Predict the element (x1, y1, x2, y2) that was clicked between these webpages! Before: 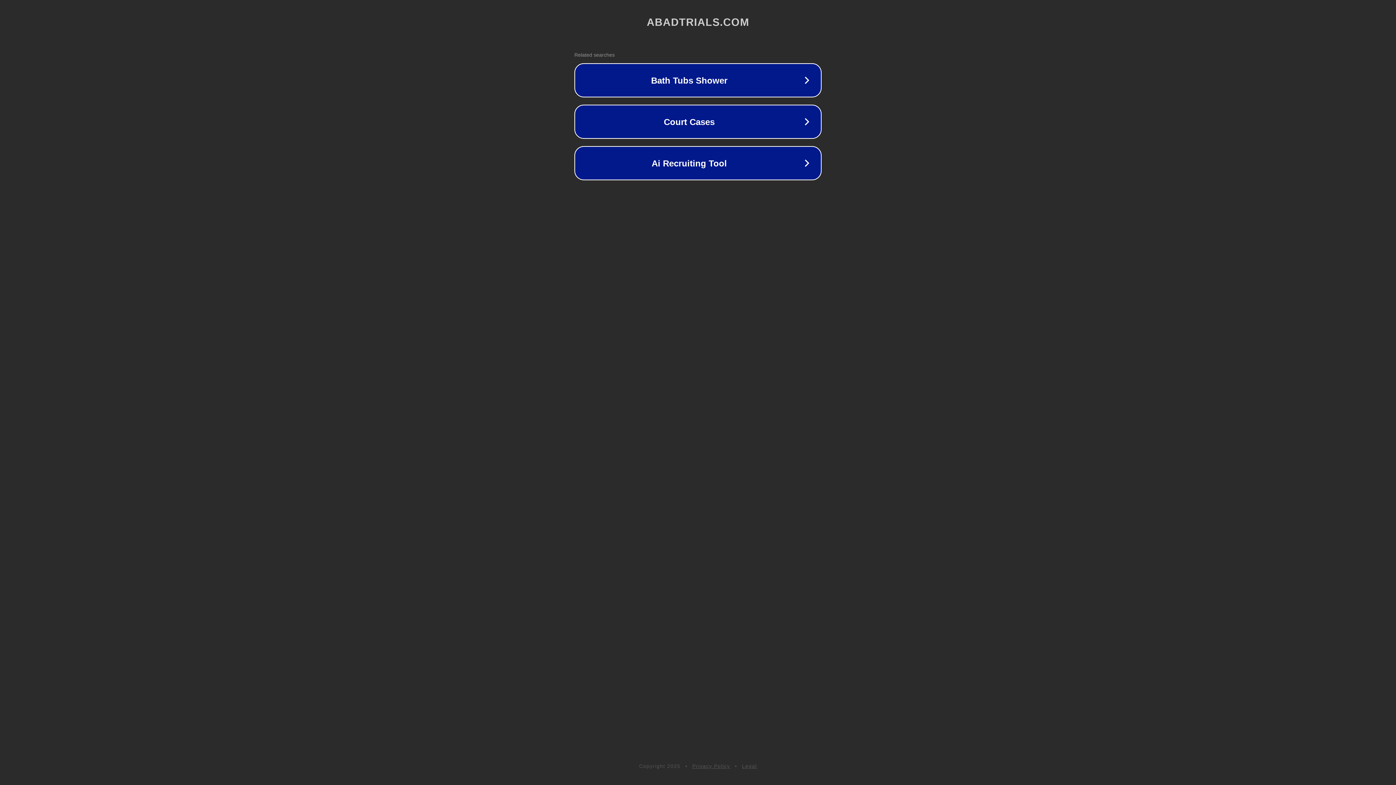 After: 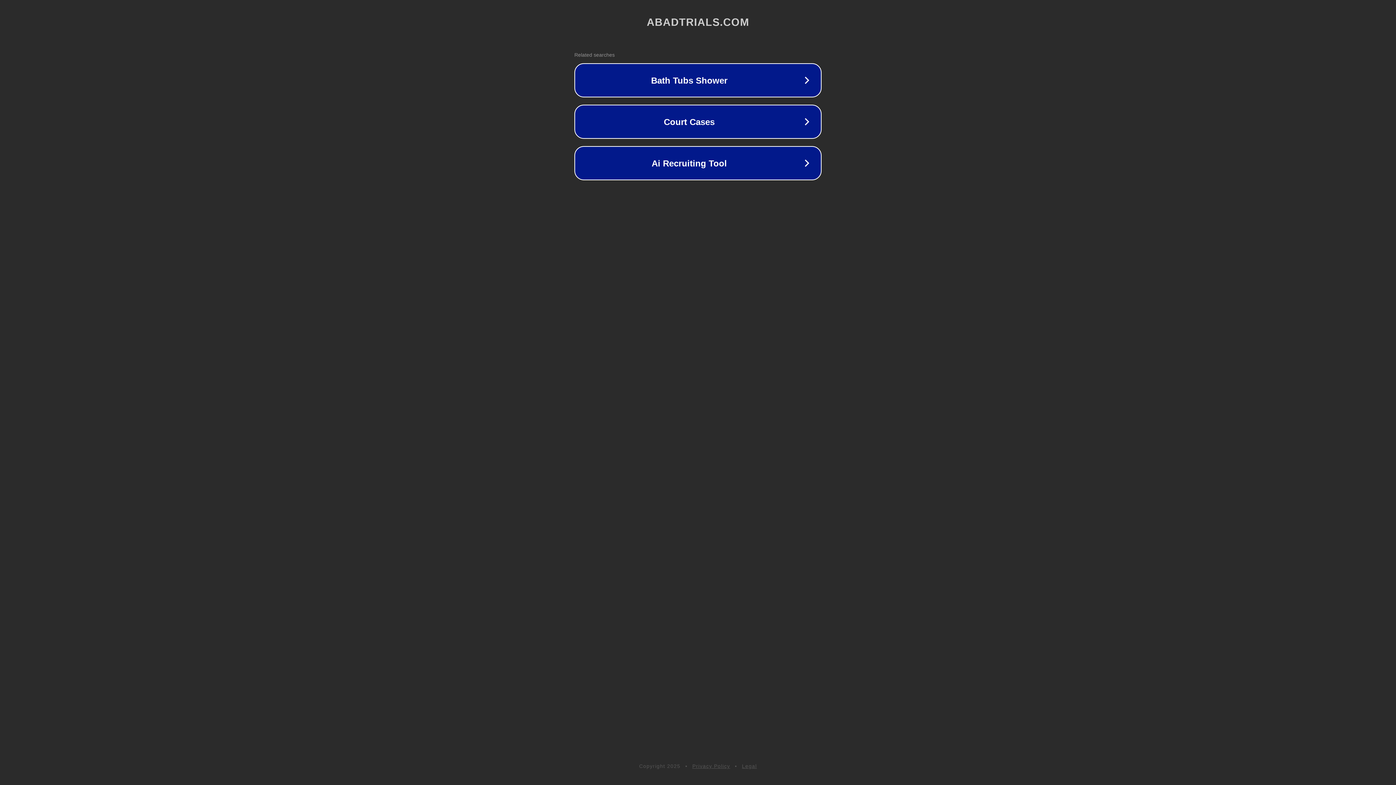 Action: label: Legal bbox: (742, 763, 757, 769)